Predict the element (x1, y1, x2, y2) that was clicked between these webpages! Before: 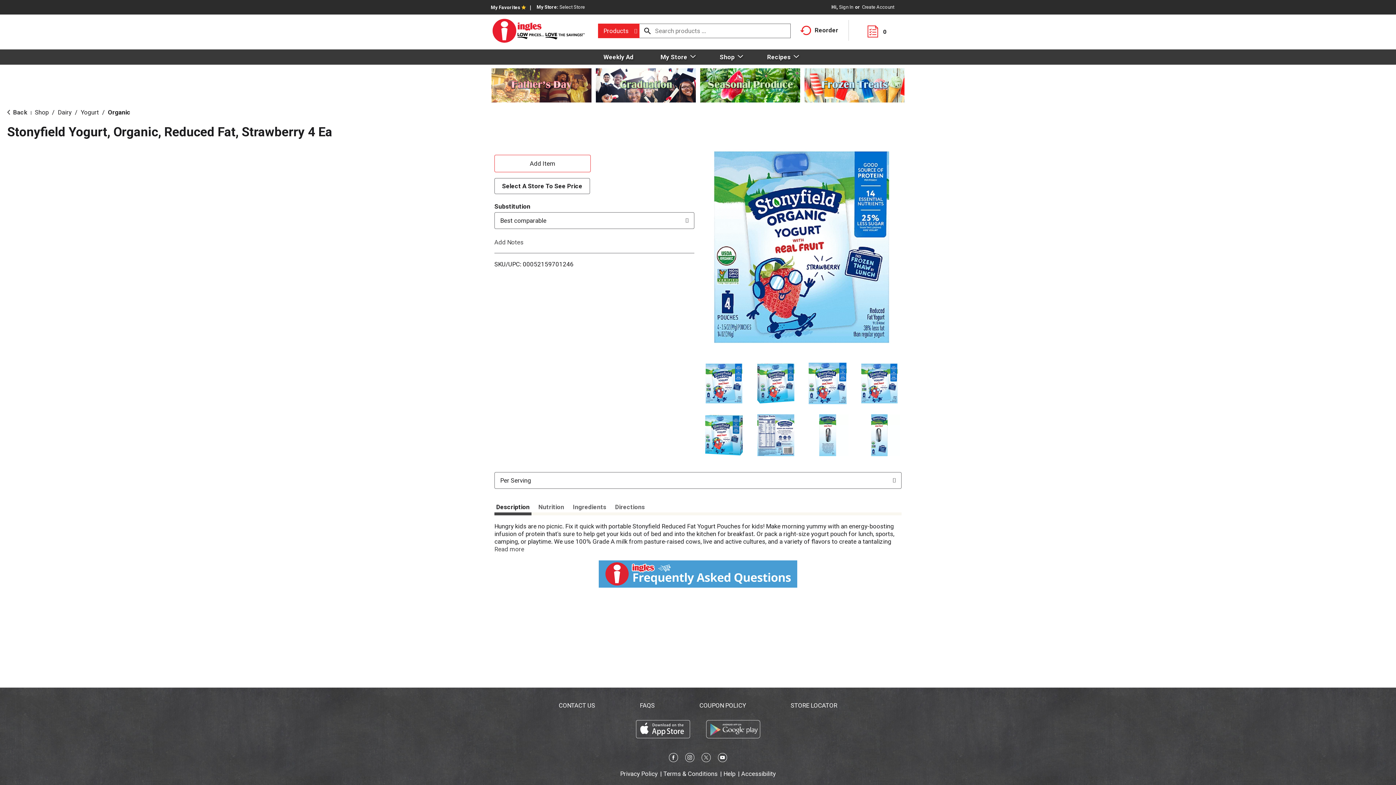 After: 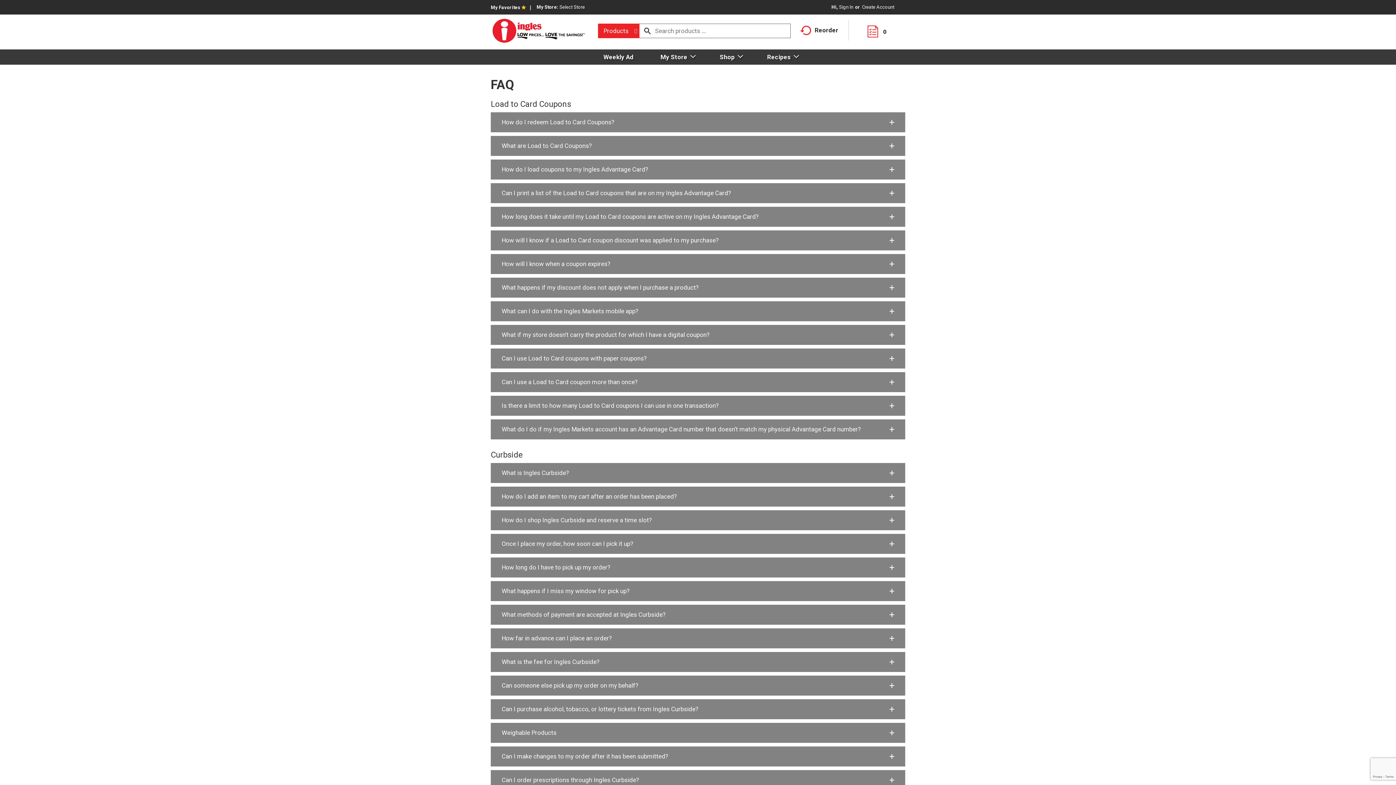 Action: bbox: (640, 702, 654, 709) label: FAQS